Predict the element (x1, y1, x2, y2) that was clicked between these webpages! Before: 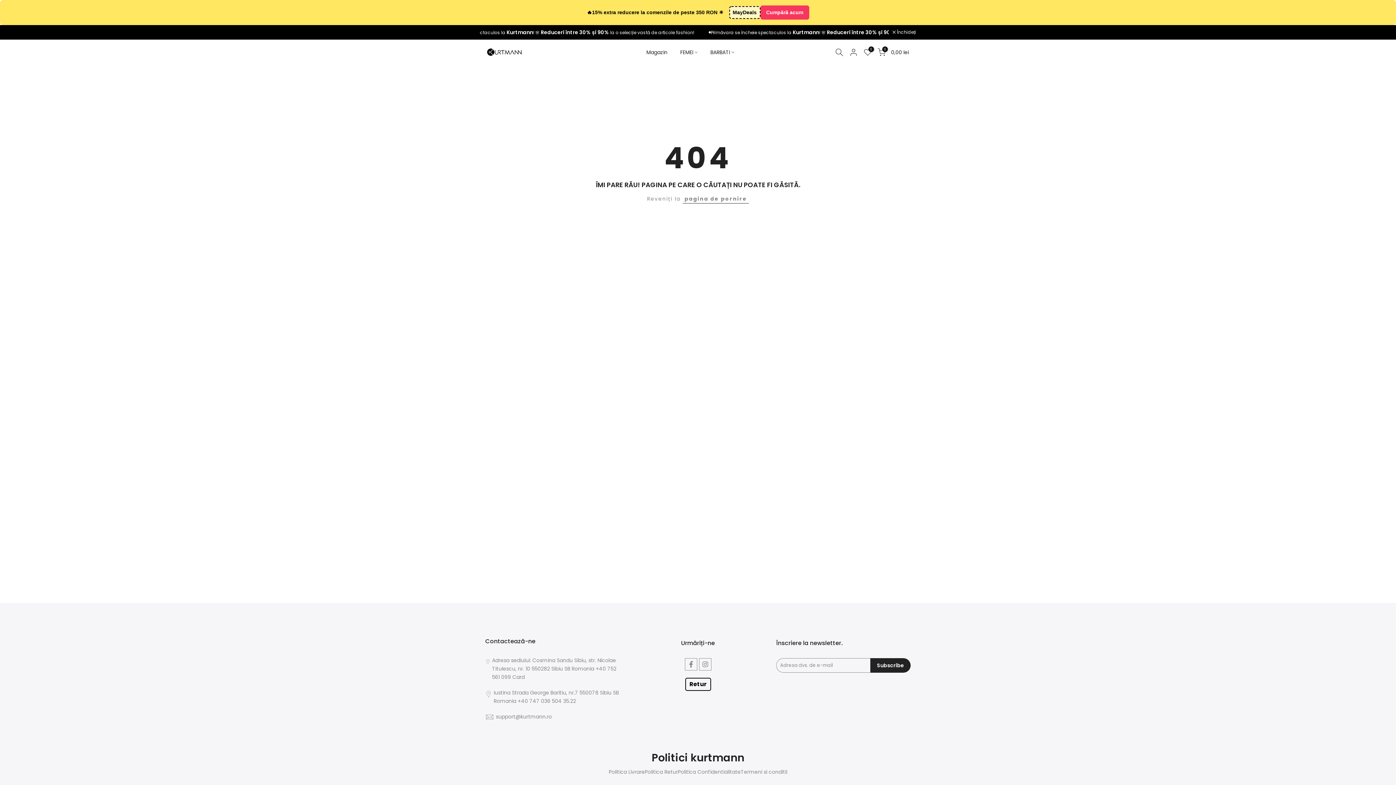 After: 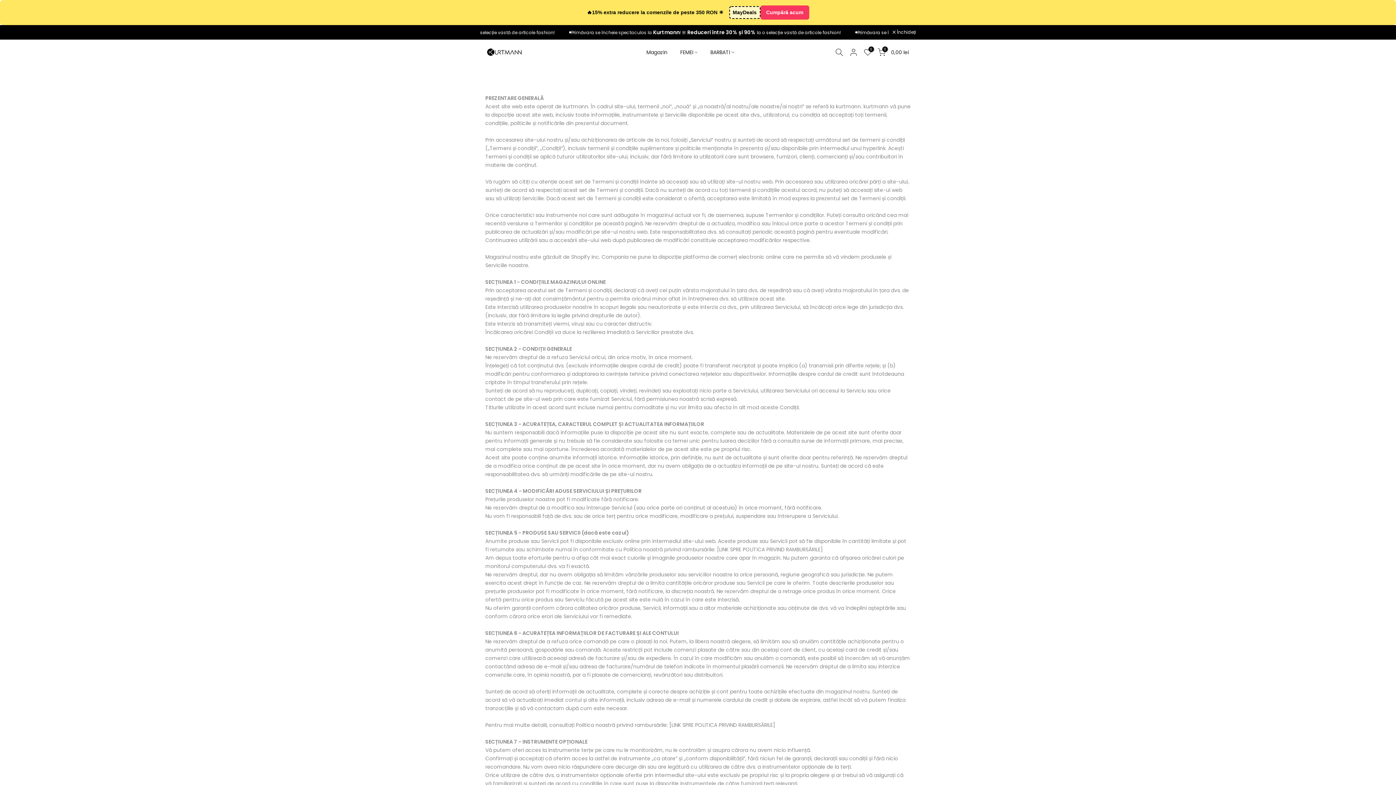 Action: label: Termeni si conditii bbox: (740, 769, 787, 776)